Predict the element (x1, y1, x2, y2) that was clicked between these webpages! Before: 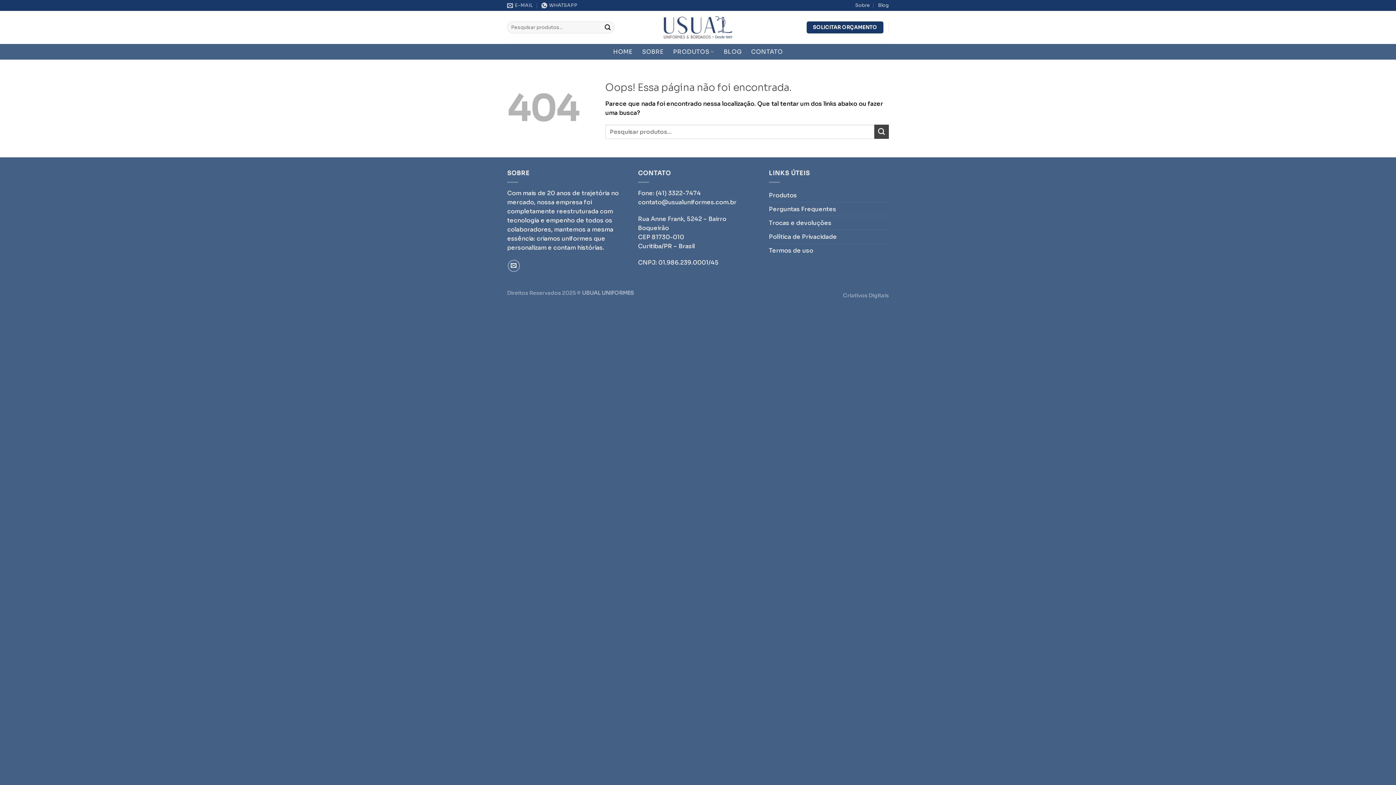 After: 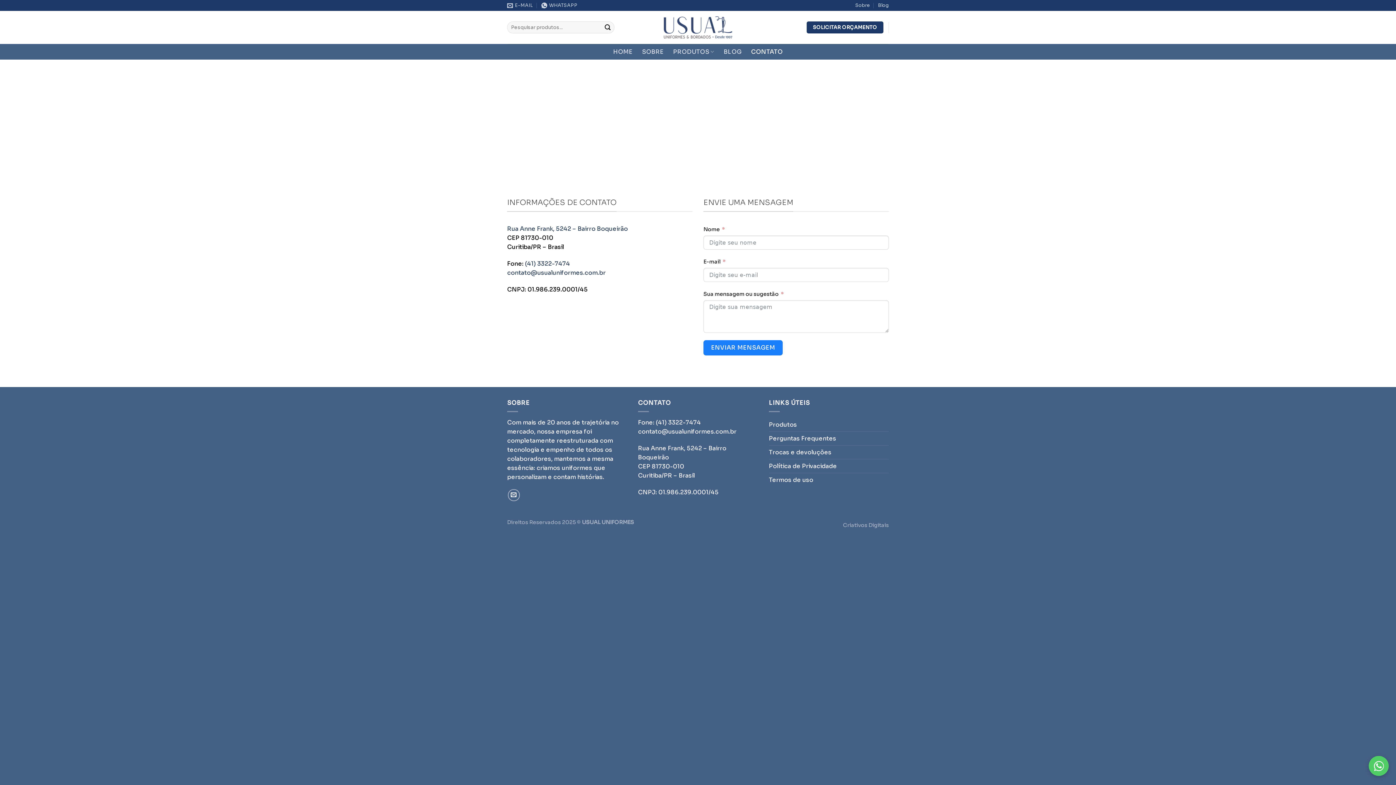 Action: bbox: (751, 45, 783, 58) label: CONTATO